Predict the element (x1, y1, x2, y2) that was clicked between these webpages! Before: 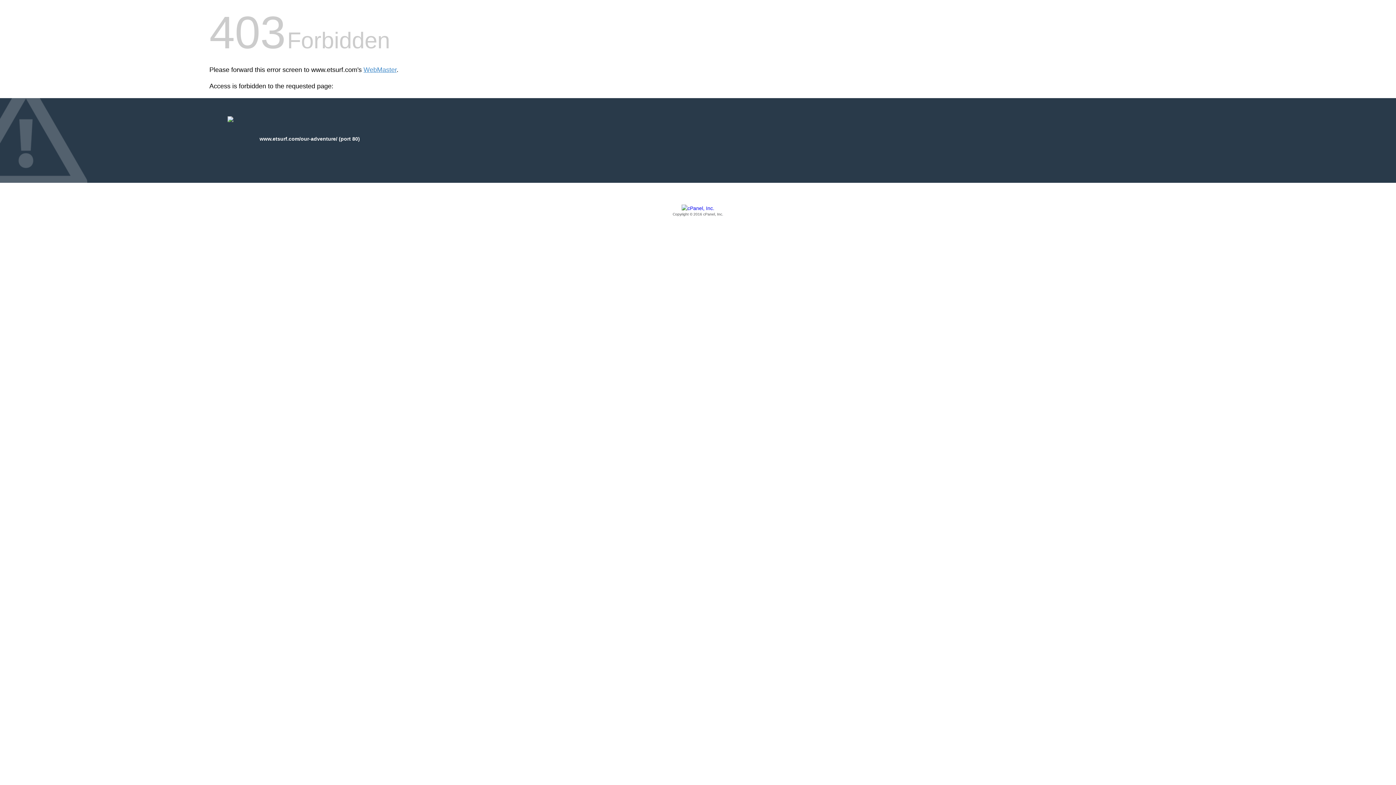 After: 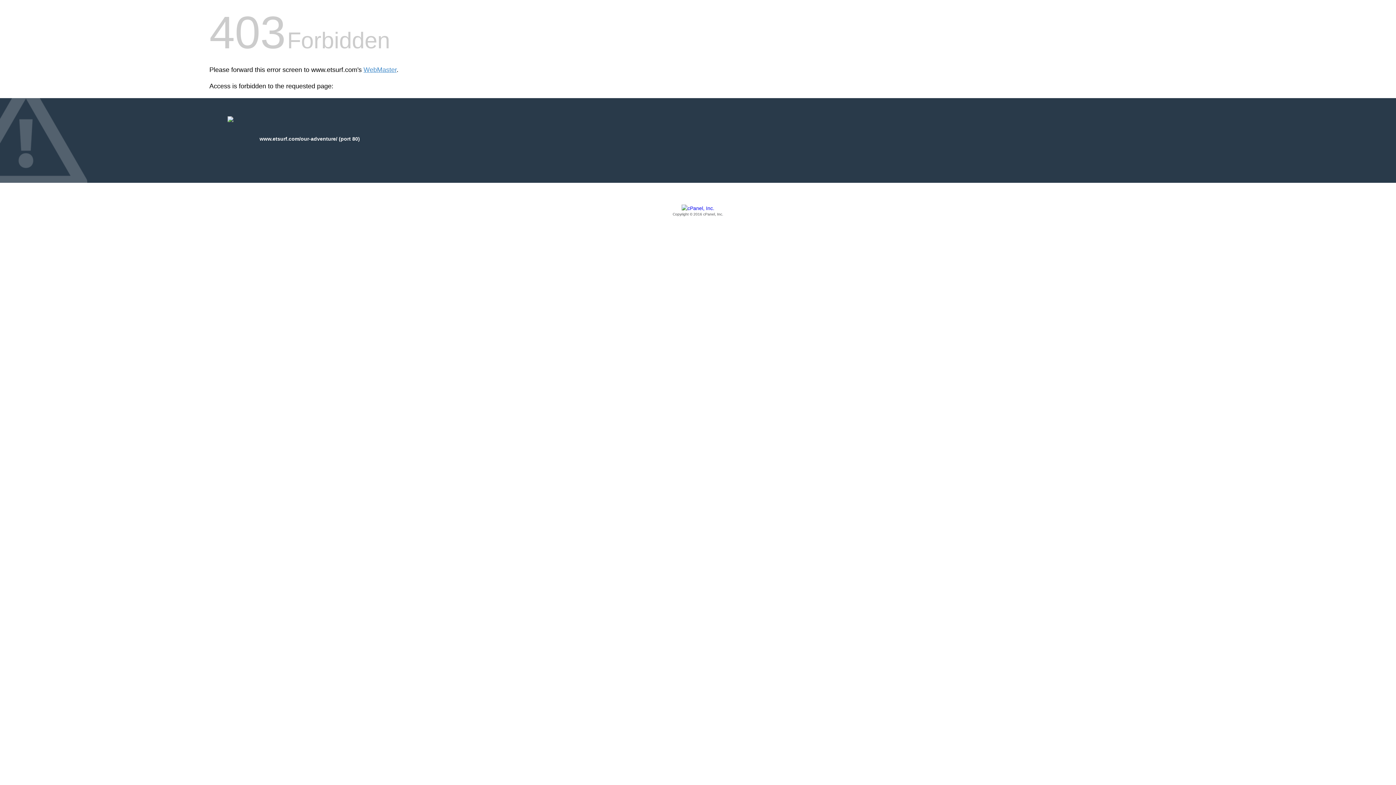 Action: bbox: (209, 205, 1186, 217) label: Copyright © 2016 cPanel, Inc.